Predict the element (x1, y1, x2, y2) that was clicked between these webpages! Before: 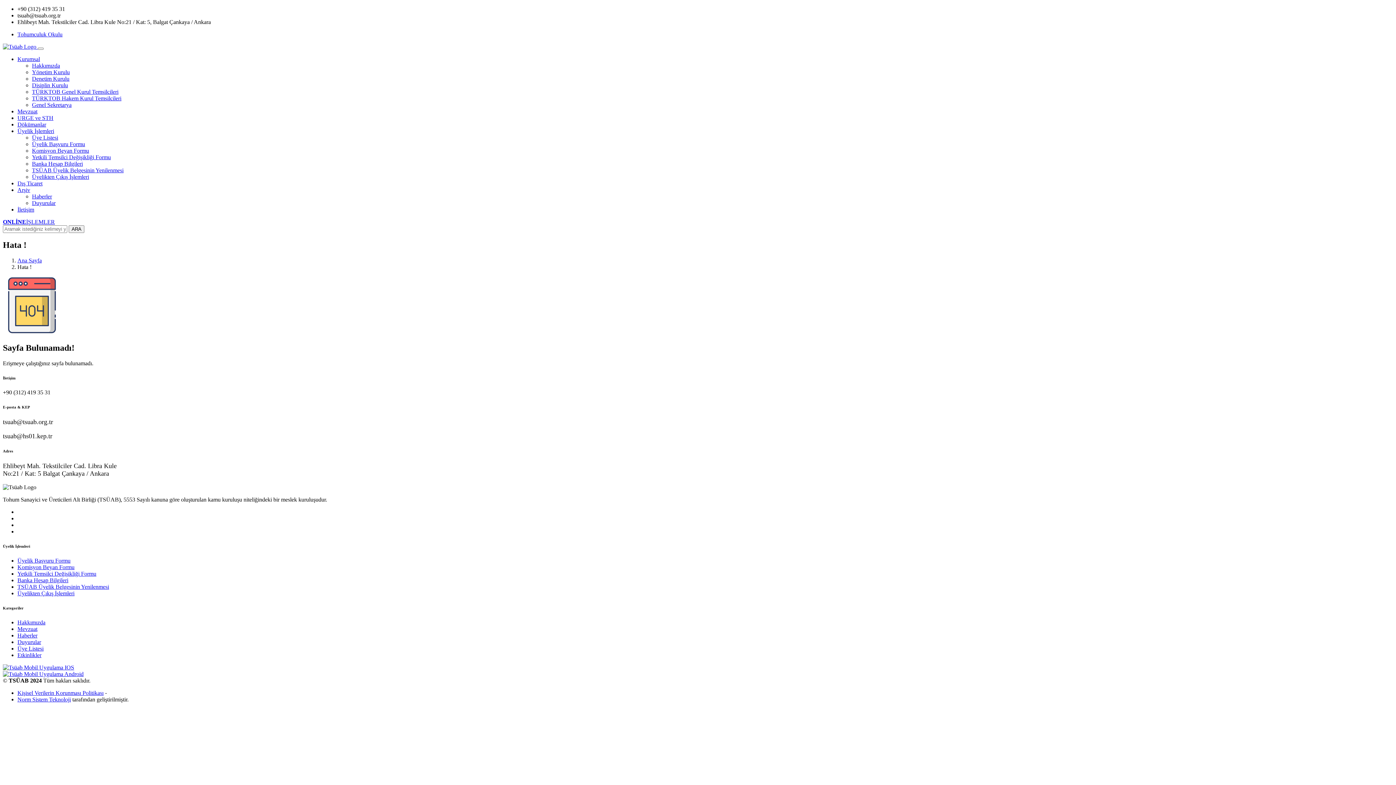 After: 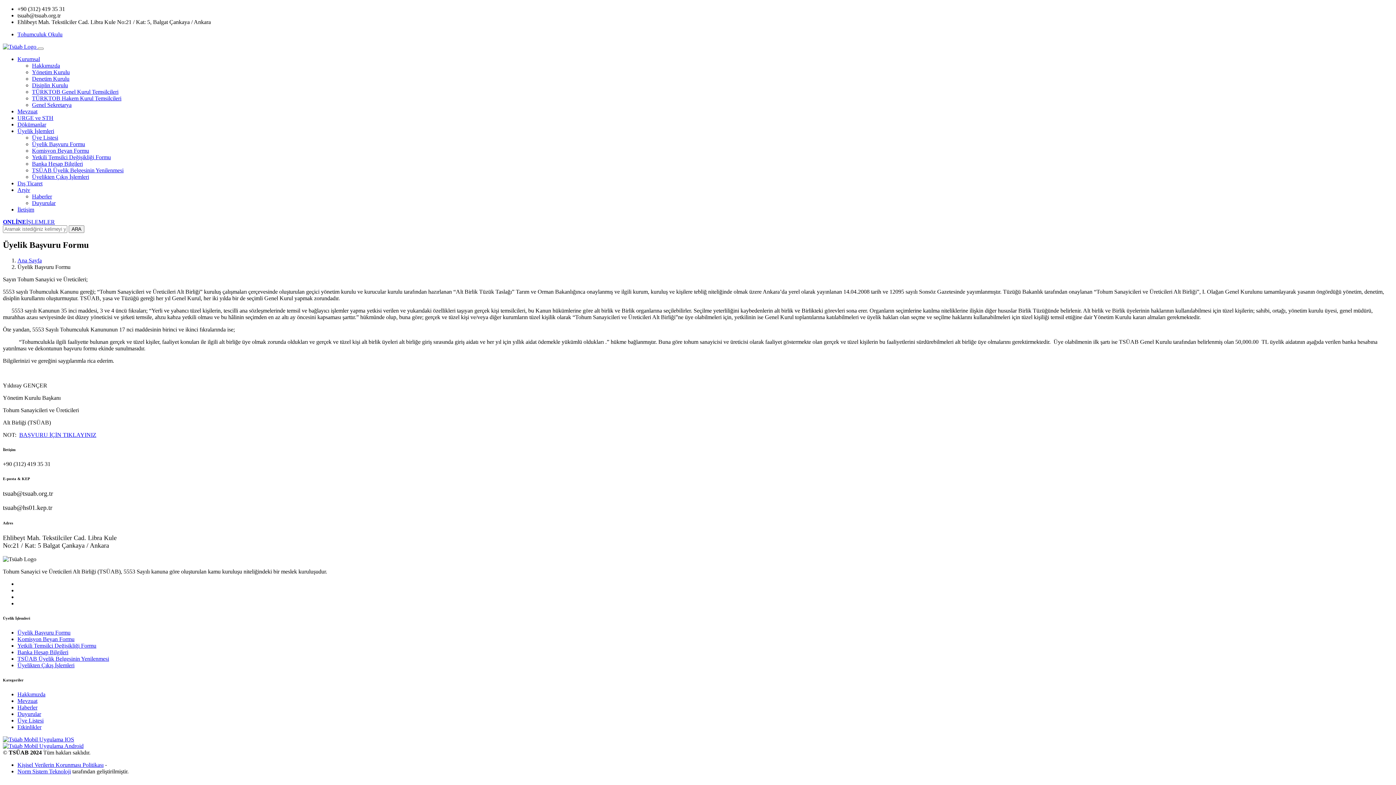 Action: bbox: (32, 141, 85, 147) label: Üyelik Başvuru Formu